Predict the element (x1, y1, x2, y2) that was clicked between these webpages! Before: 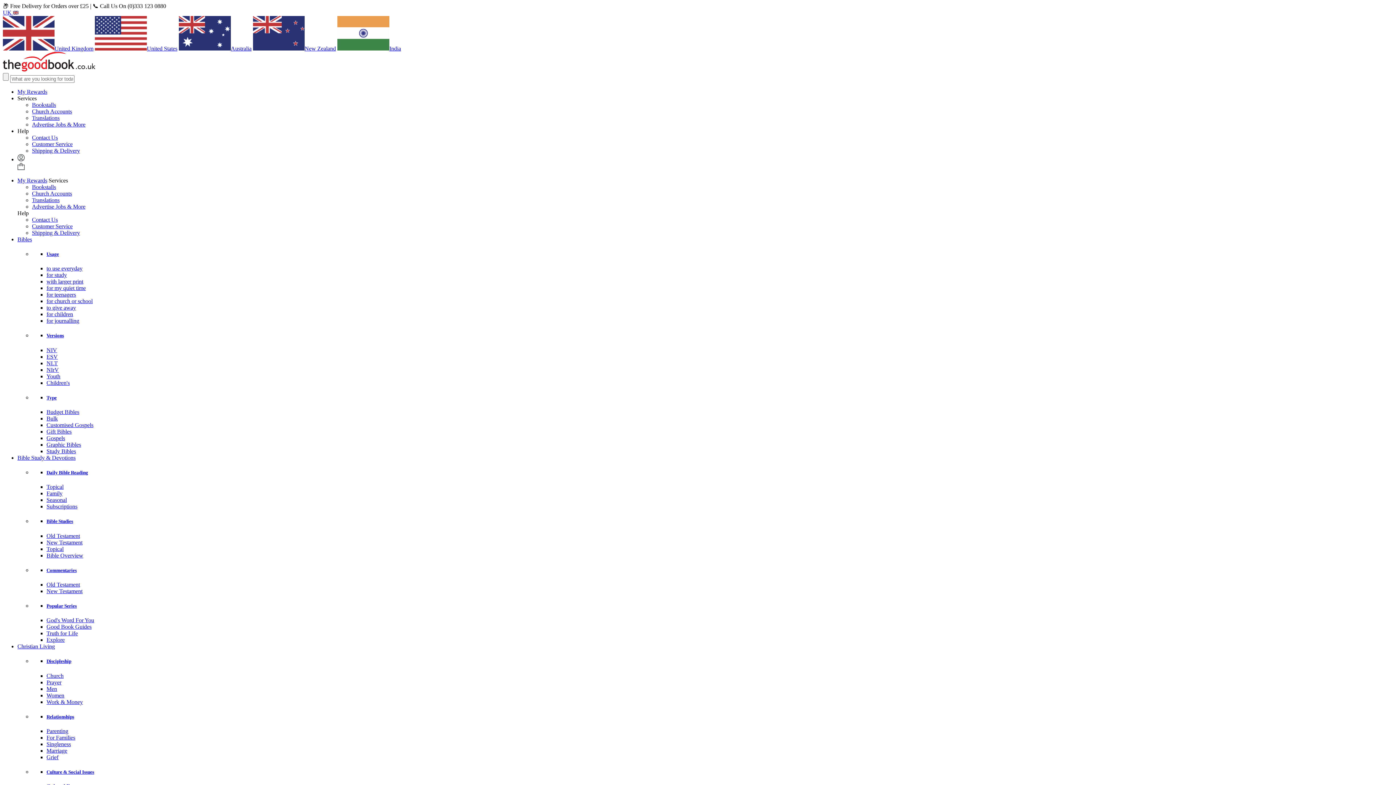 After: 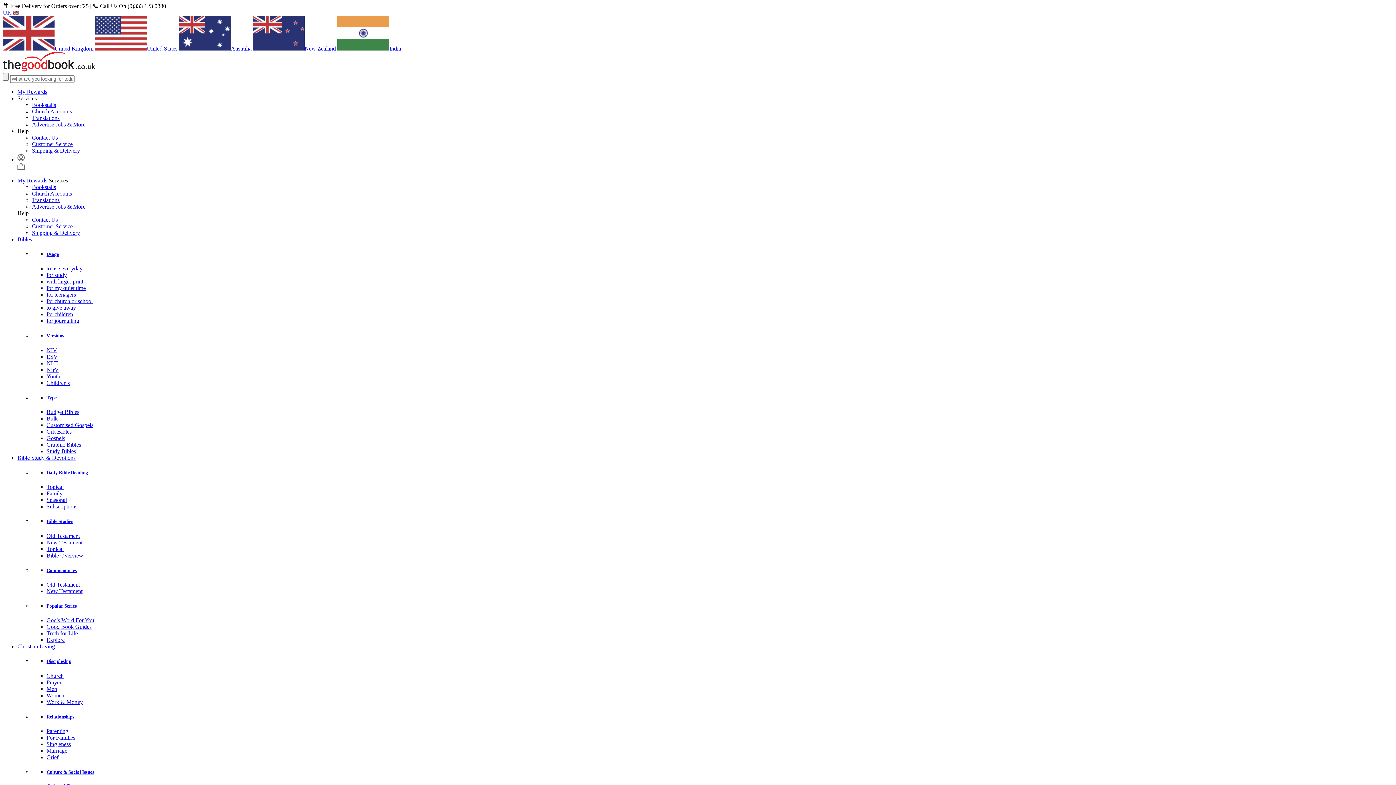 Action: label: United Kingdom bbox: (2, 45, 93, 51)